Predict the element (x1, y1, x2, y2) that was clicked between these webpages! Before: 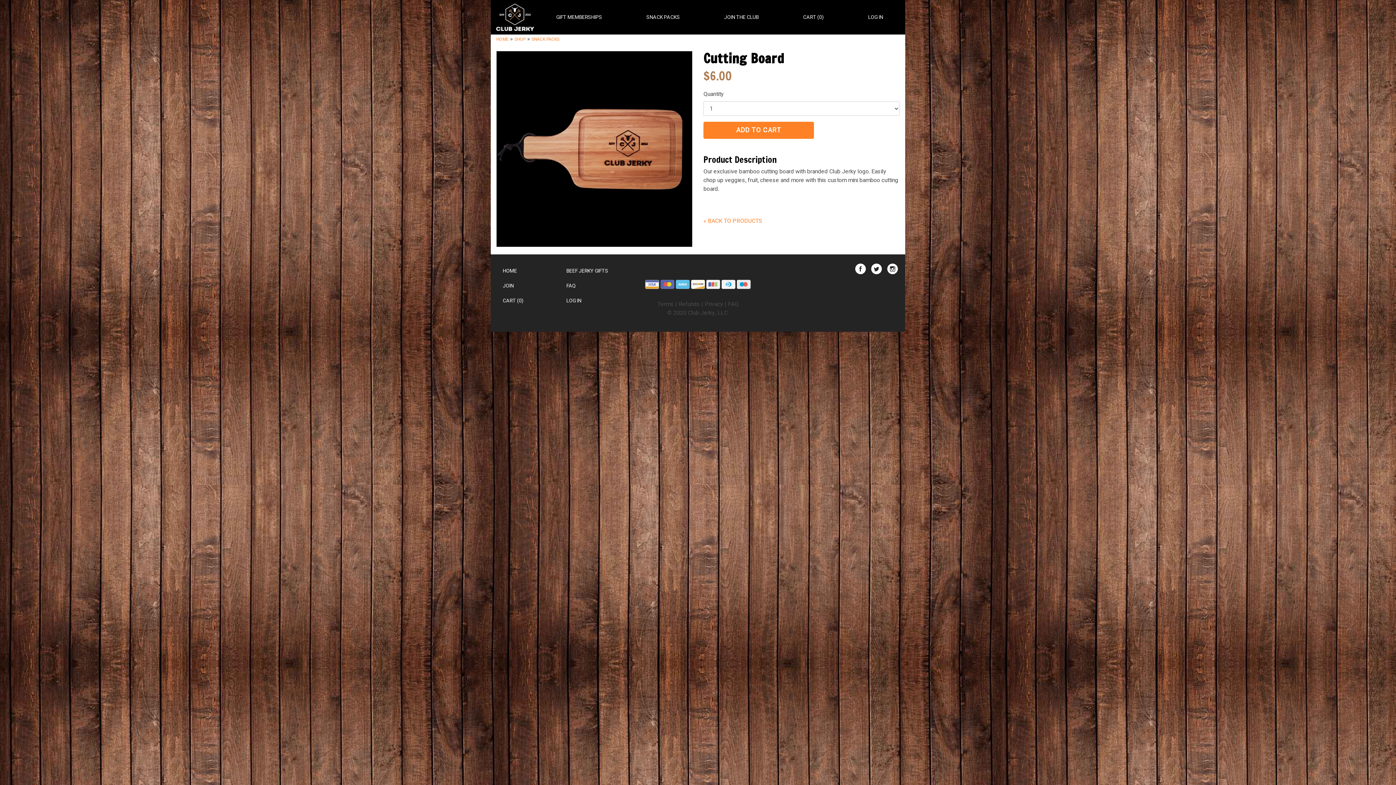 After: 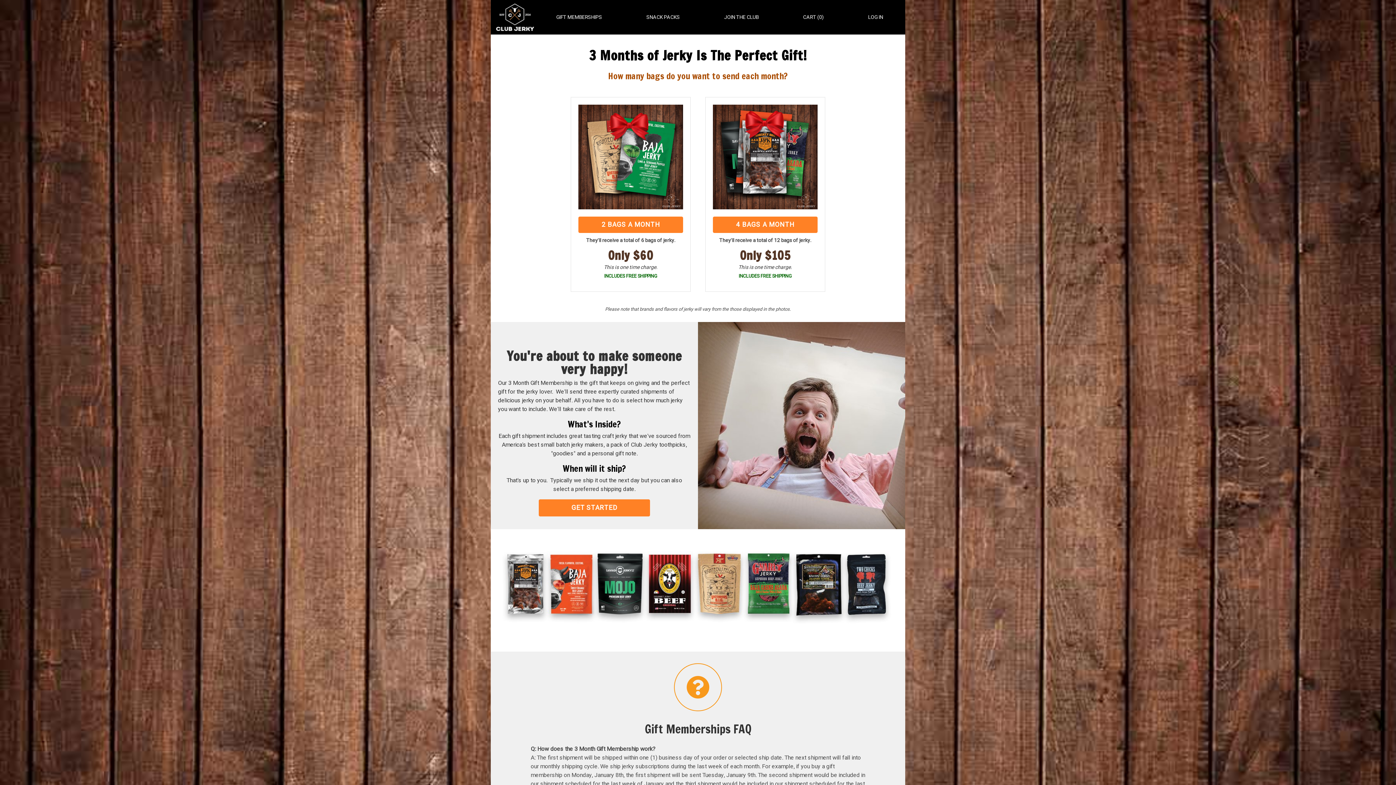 Action: bbox: (549, 10, 608, 24) label: GIFT MEMBERSHIPS